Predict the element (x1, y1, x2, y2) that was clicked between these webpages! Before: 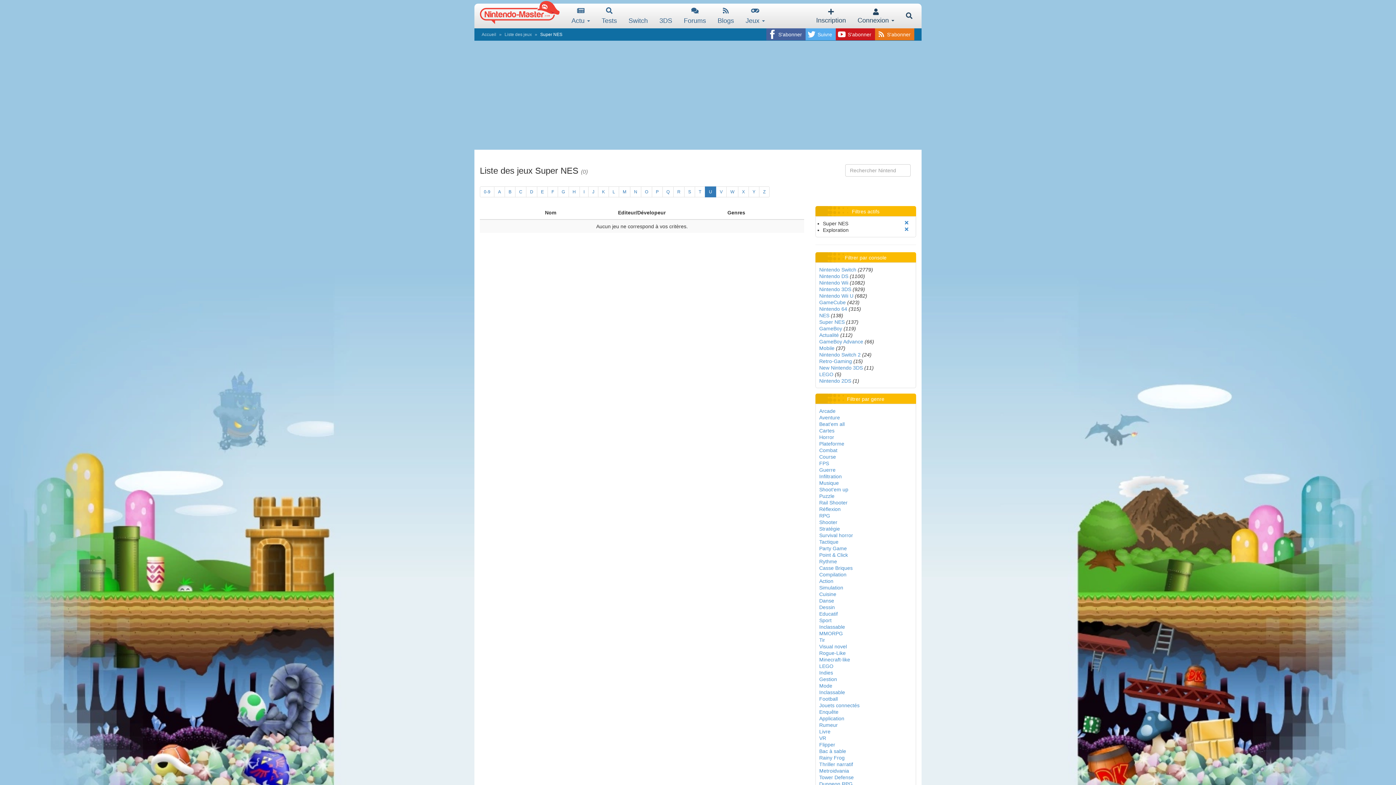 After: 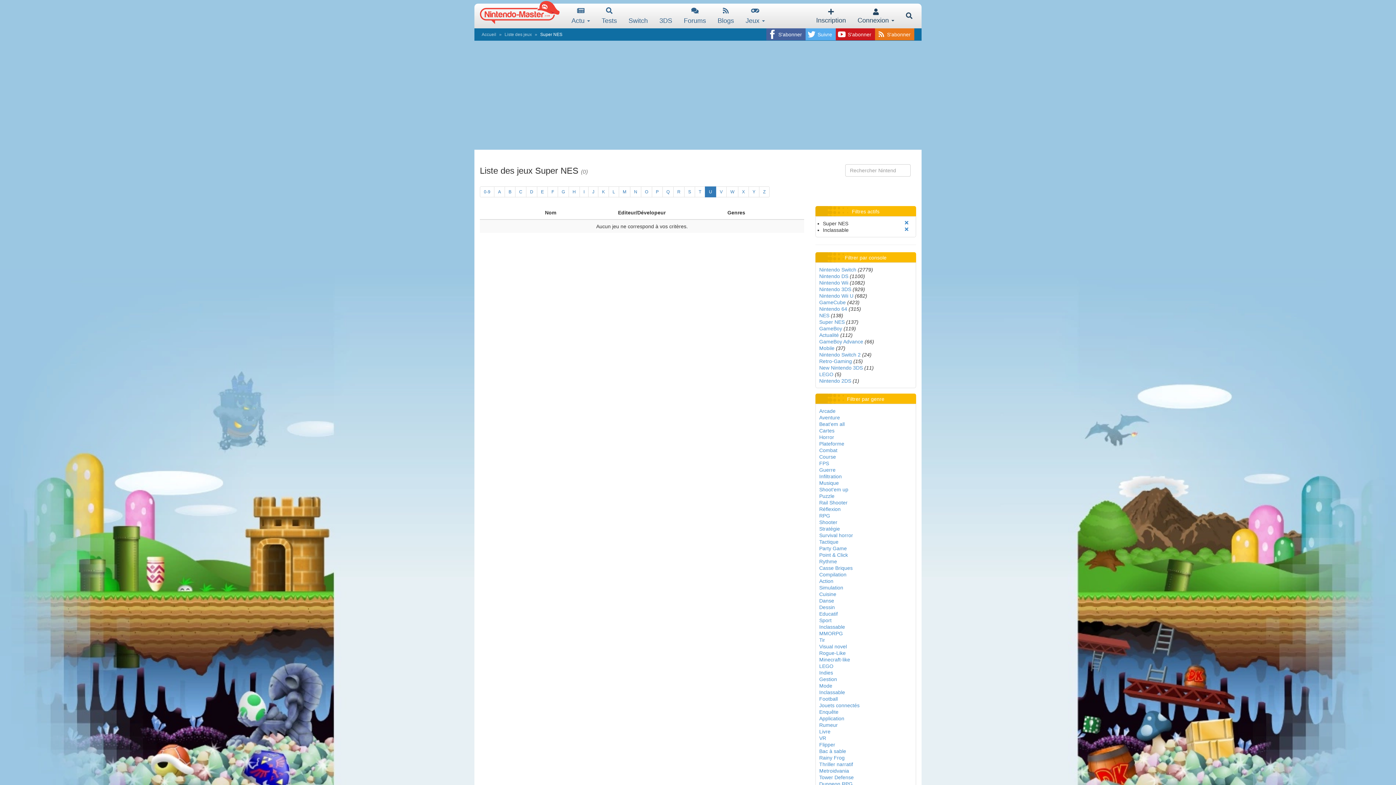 Action: bbox: (819, 689, 845, 695) label: Inclassable